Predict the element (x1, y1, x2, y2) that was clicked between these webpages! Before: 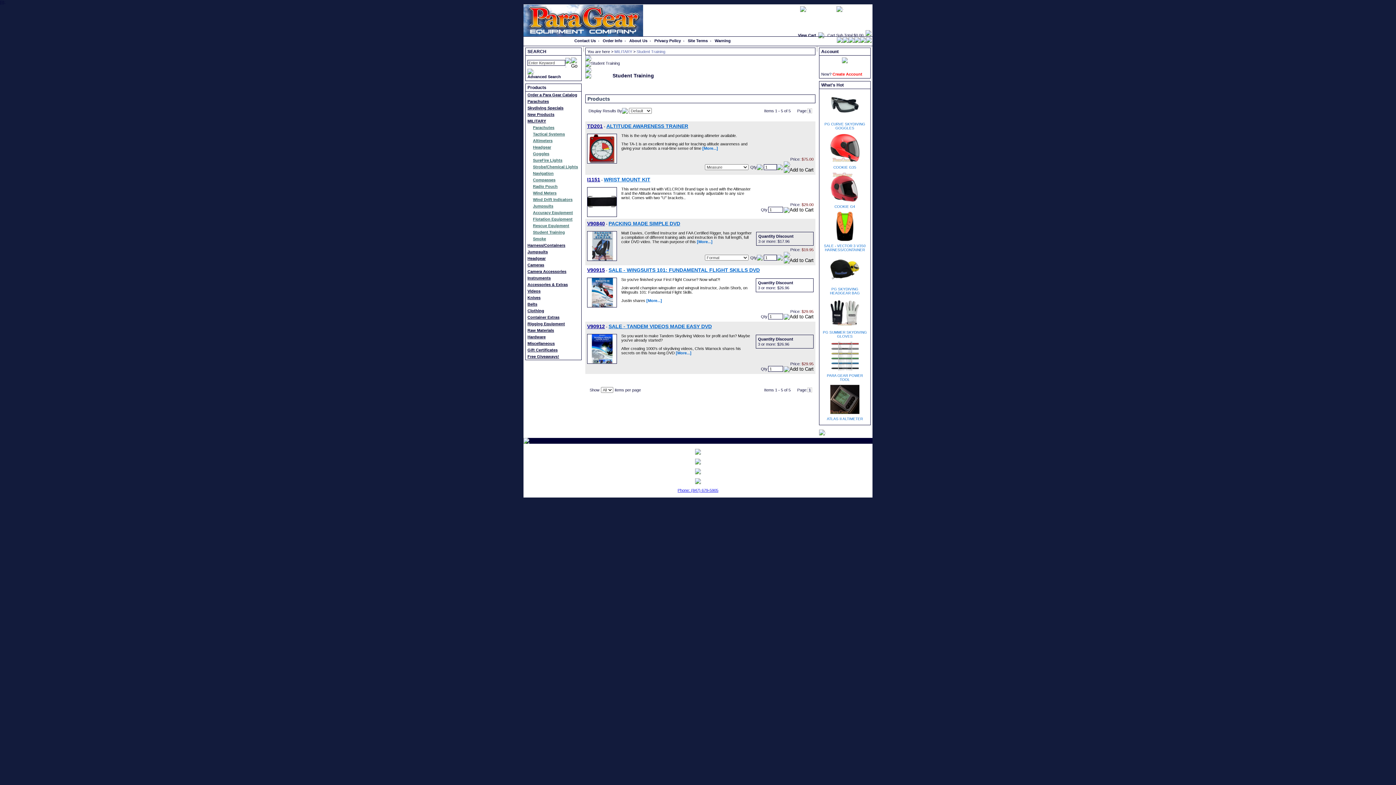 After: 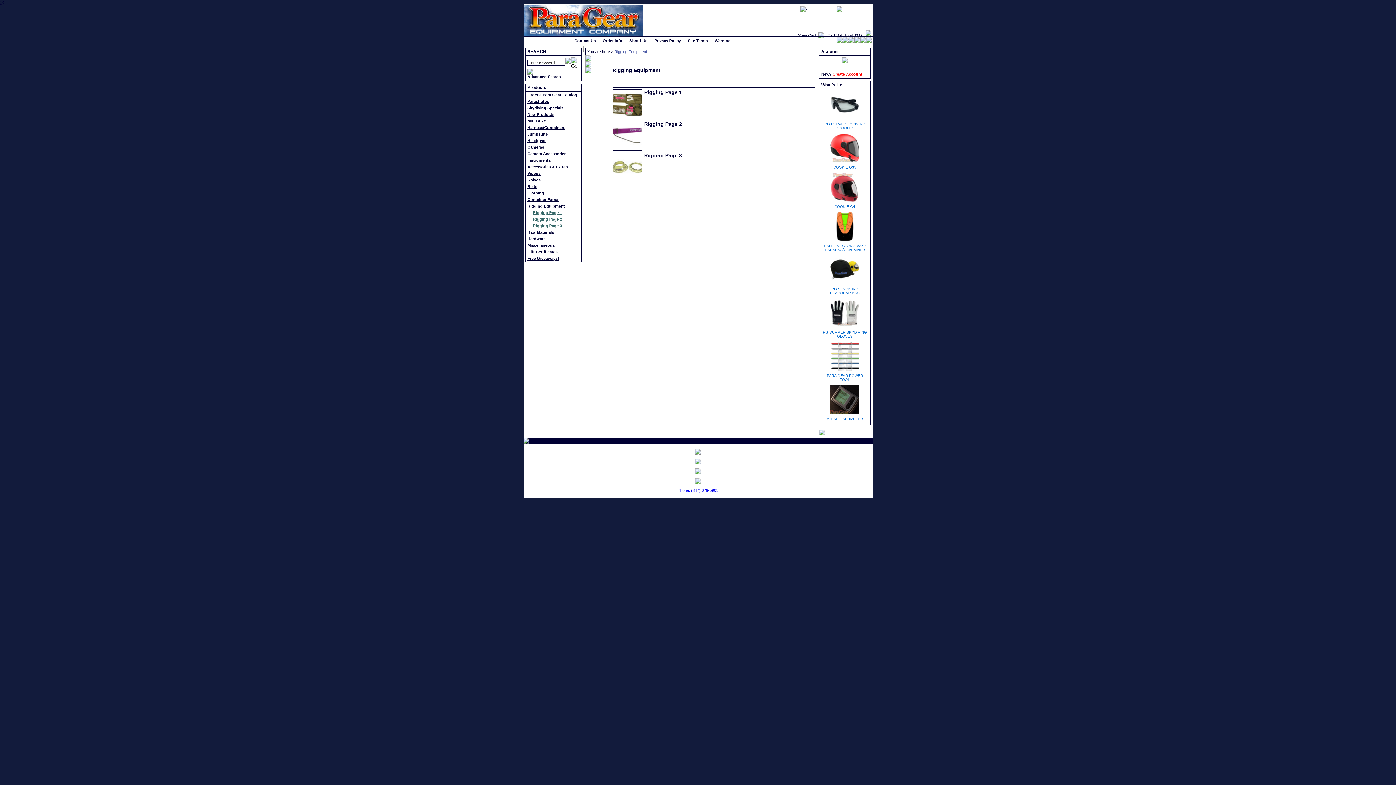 Action: bbox: (526, 320, 581, 327) label: Rigging Equipment